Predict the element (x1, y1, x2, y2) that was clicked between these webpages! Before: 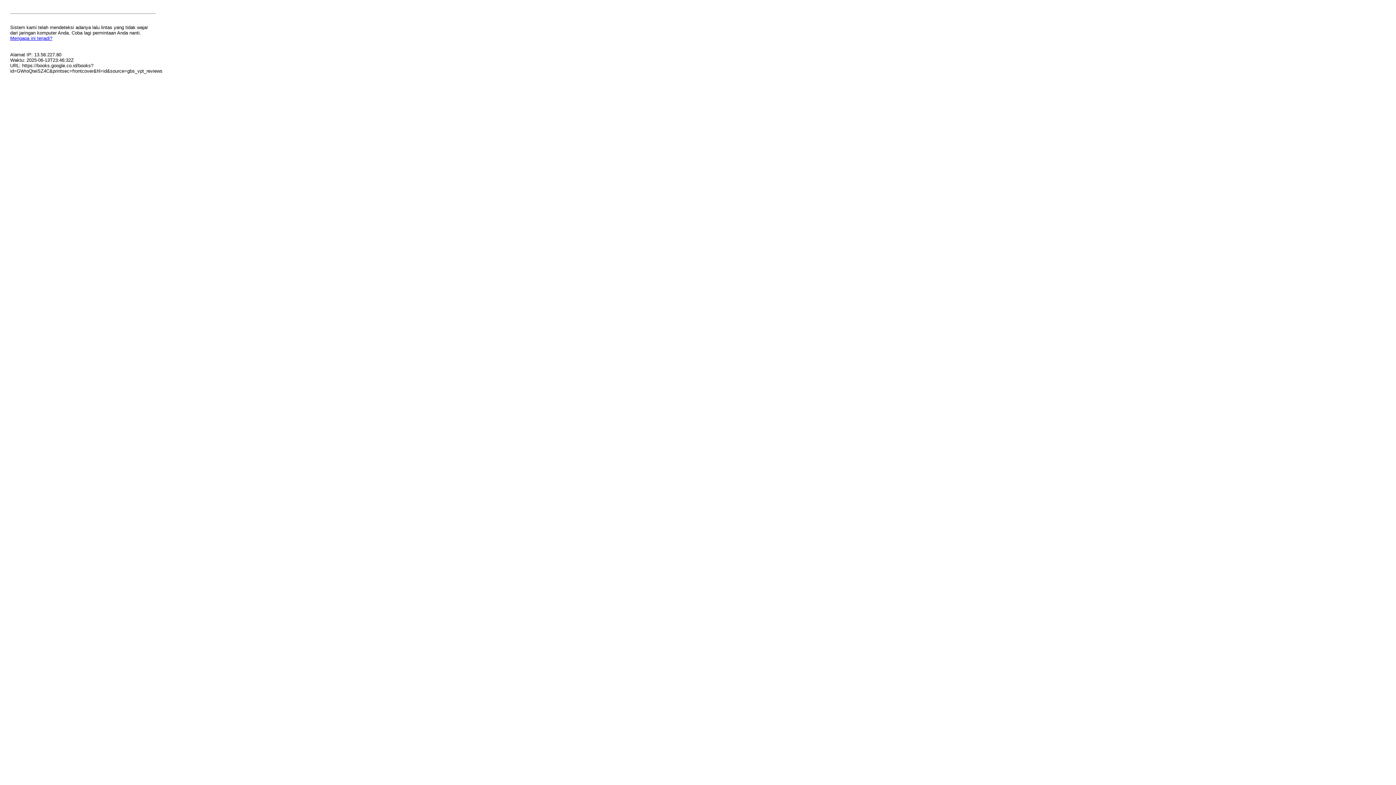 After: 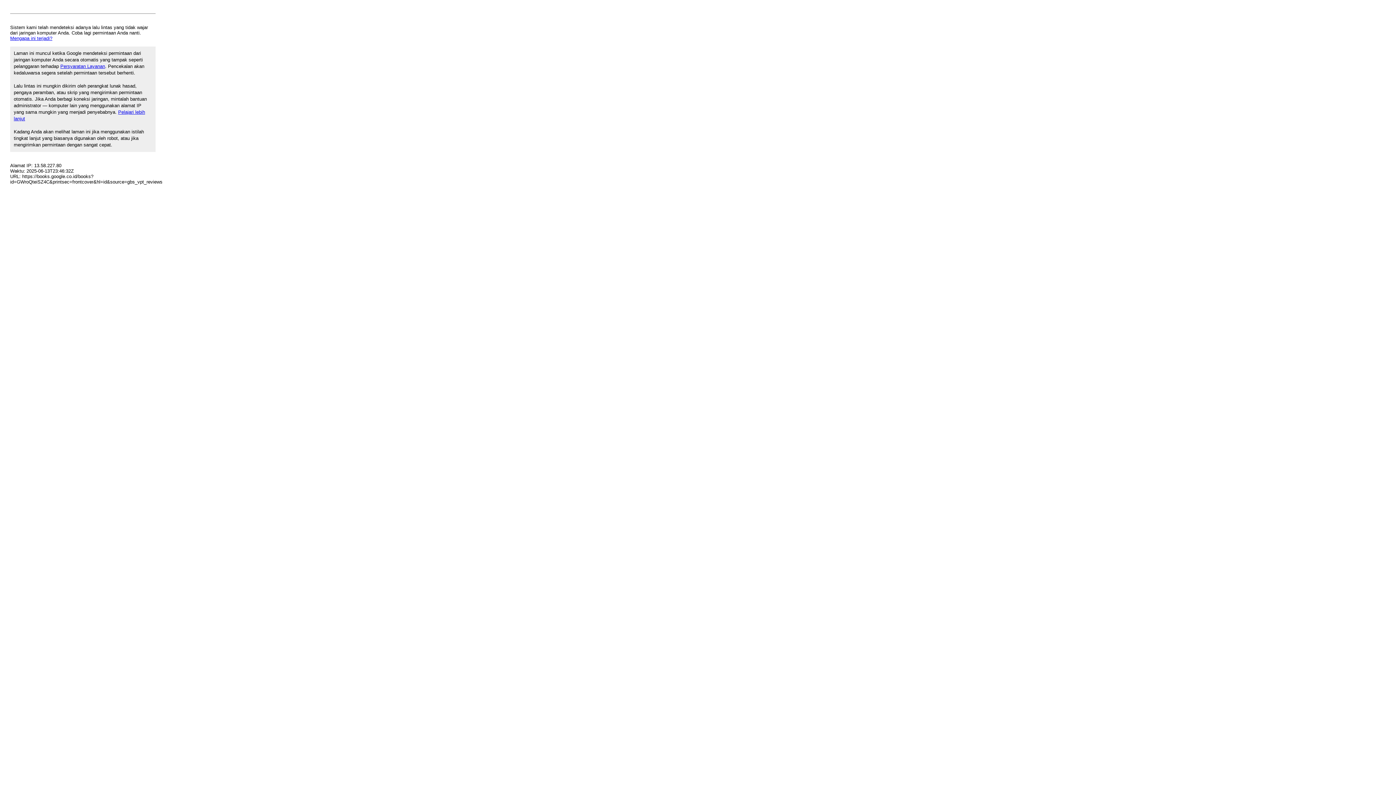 Action: bbox: (10, 35, 52, 41) label: Mengapa ini terjadi?